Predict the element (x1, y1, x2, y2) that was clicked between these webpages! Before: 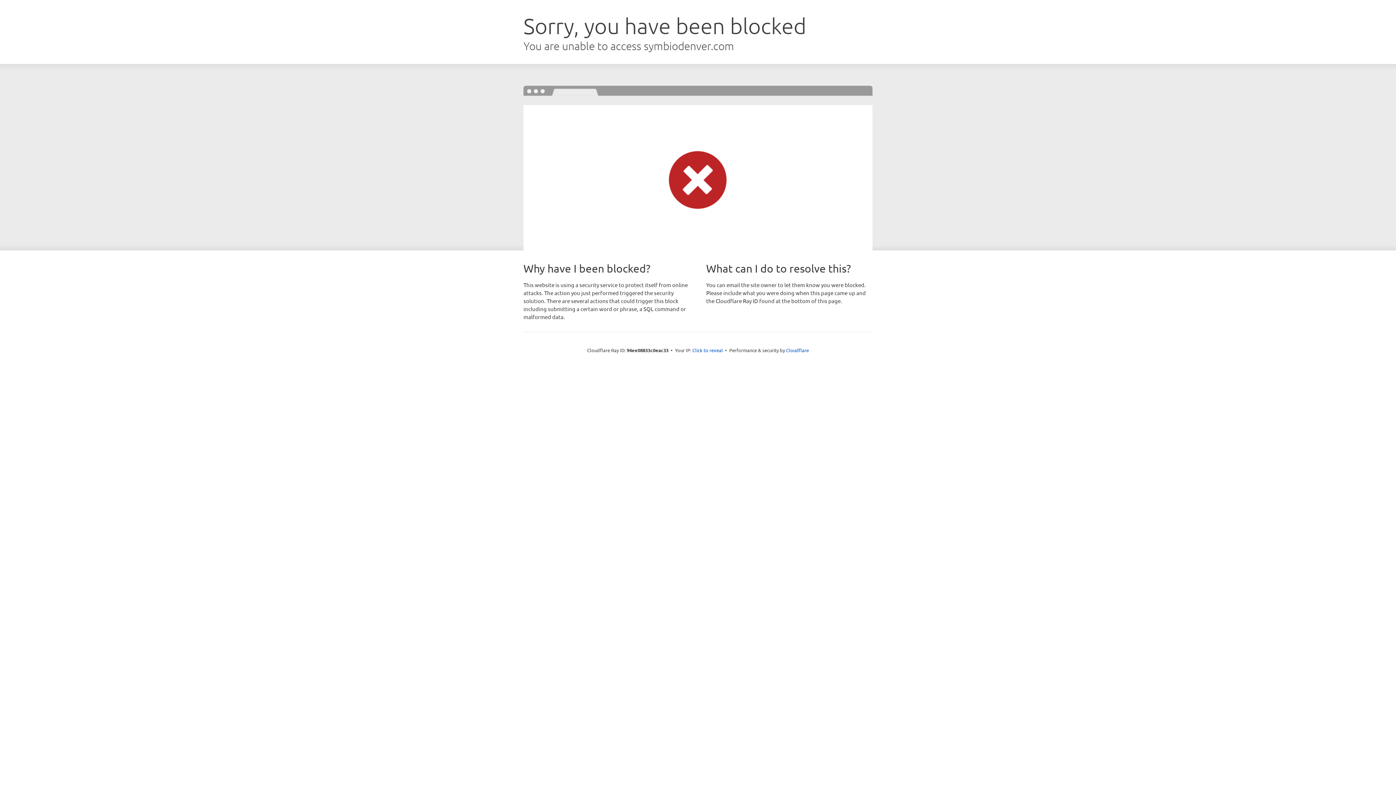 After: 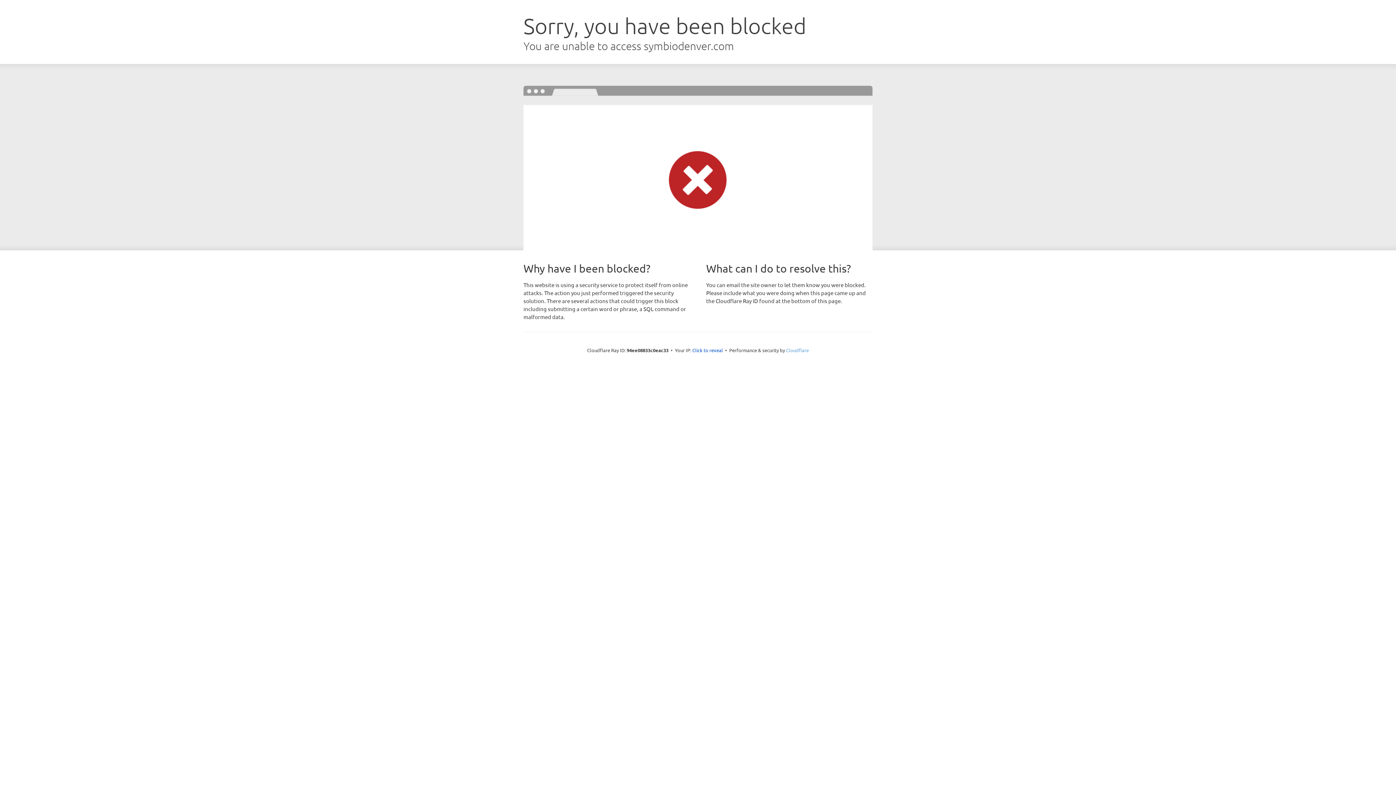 Action: bbox: (786, 347, 809, 353) label: Cloudflare